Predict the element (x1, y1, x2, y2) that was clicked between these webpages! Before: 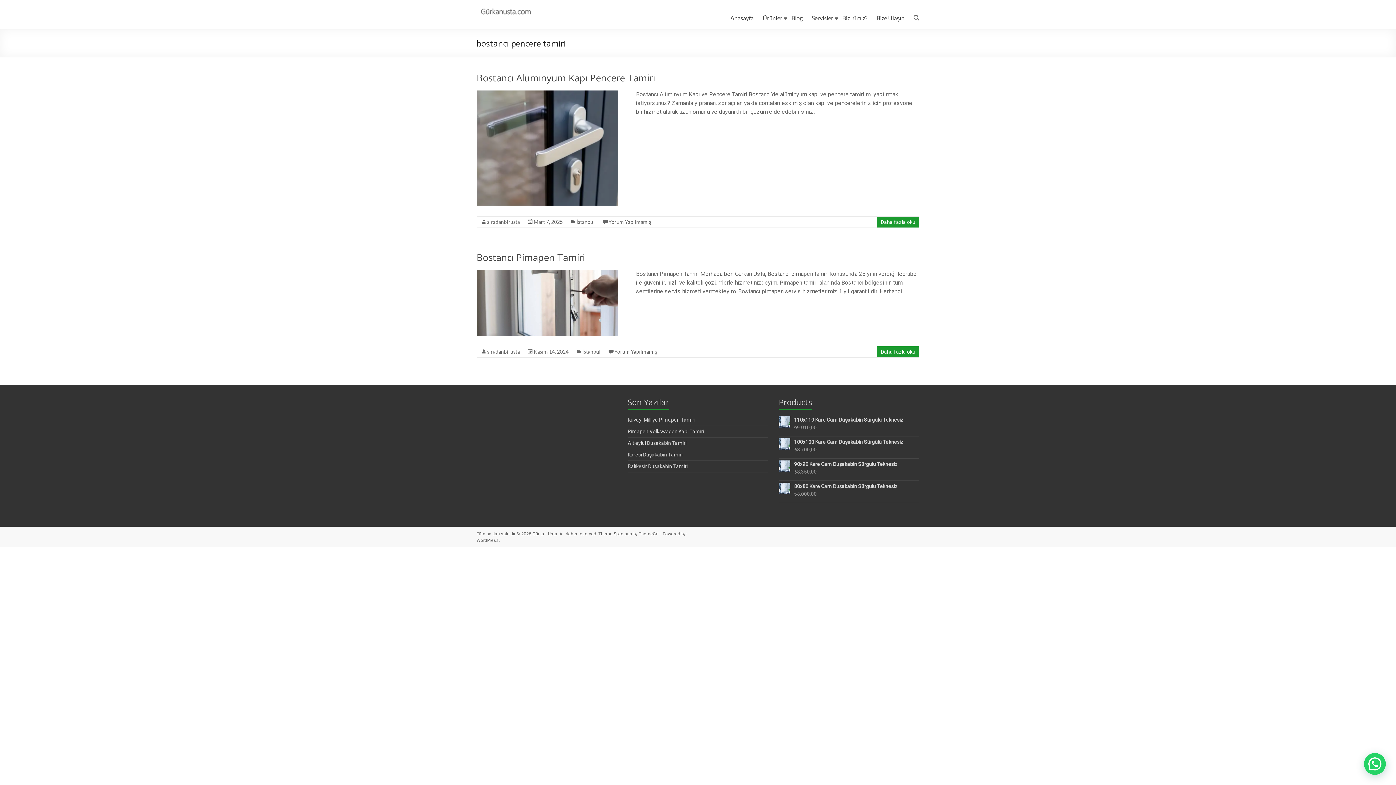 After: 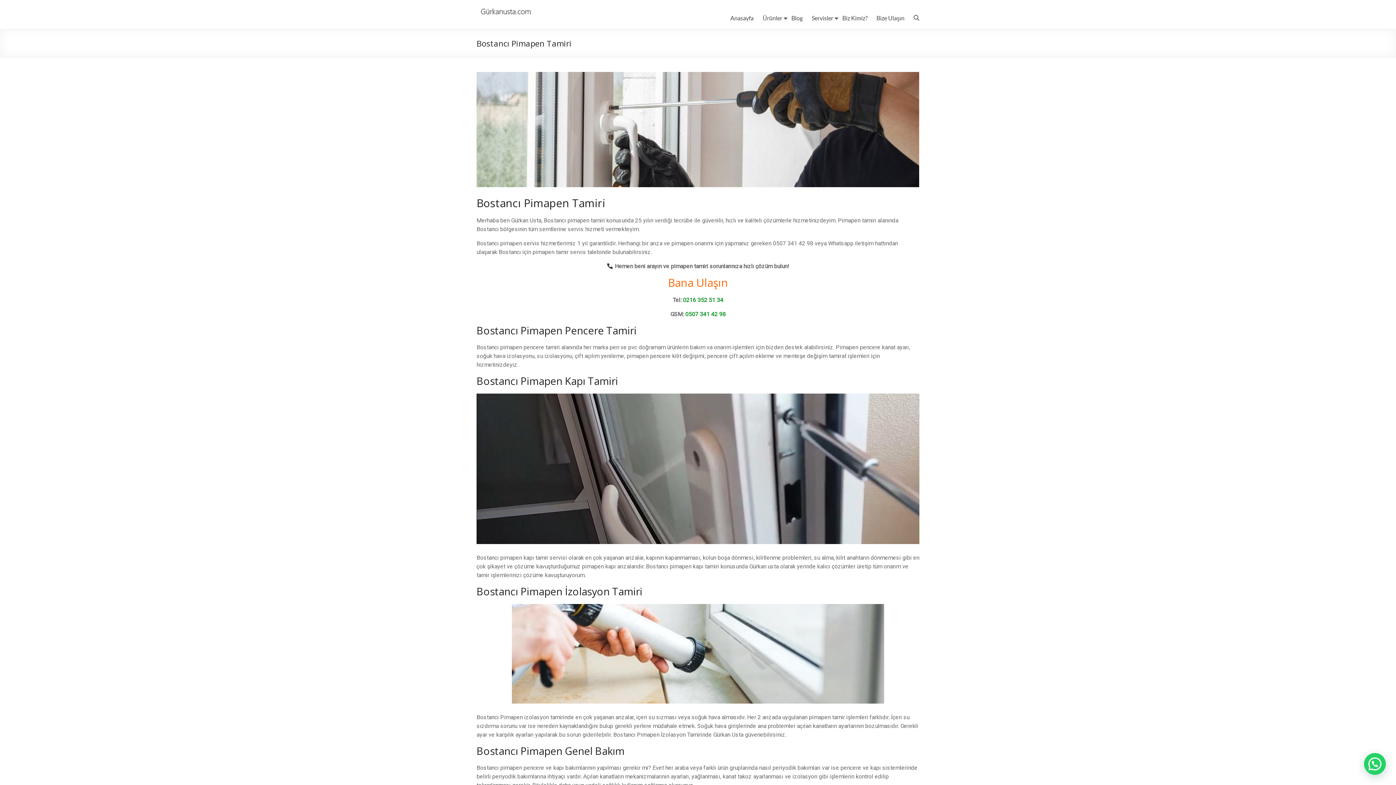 Action: bbox: (476, 269, 618, 276)